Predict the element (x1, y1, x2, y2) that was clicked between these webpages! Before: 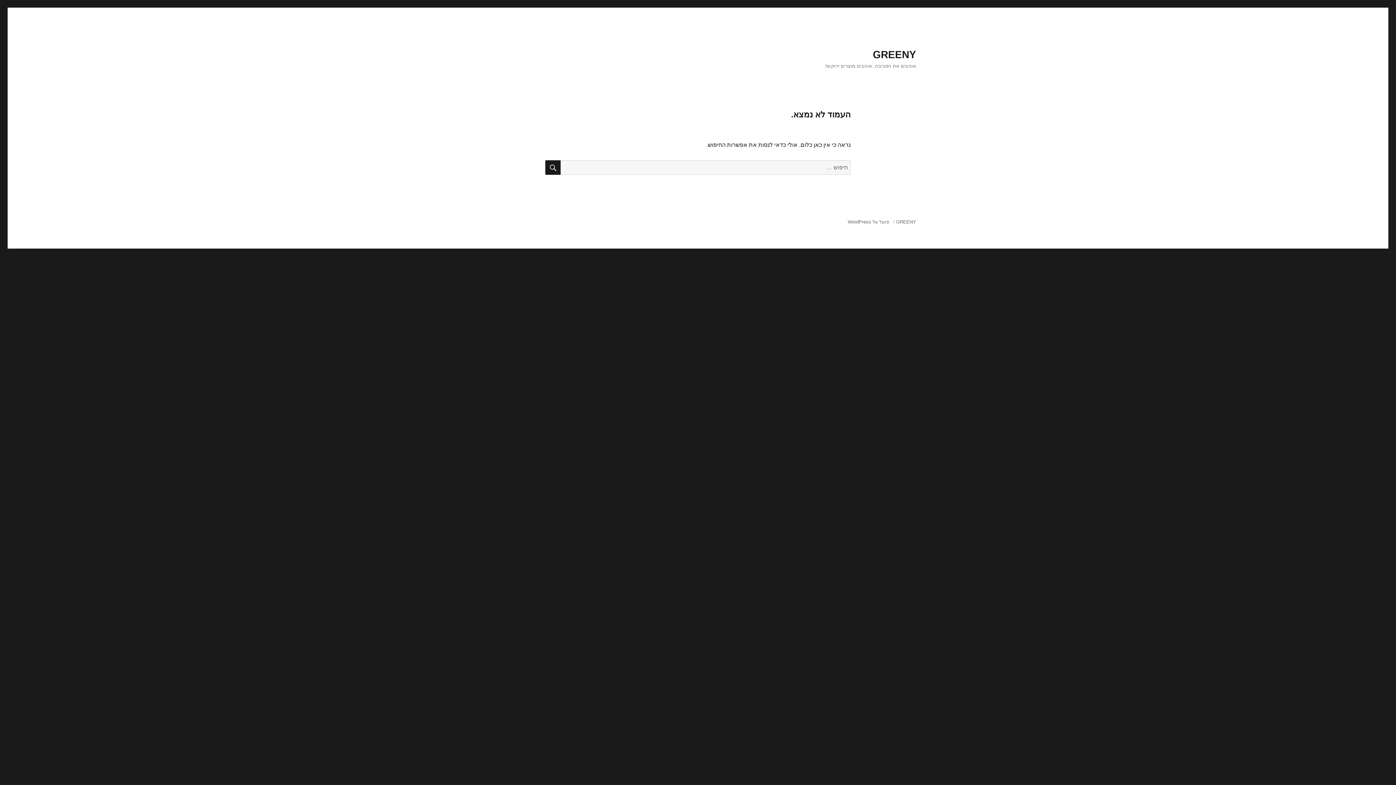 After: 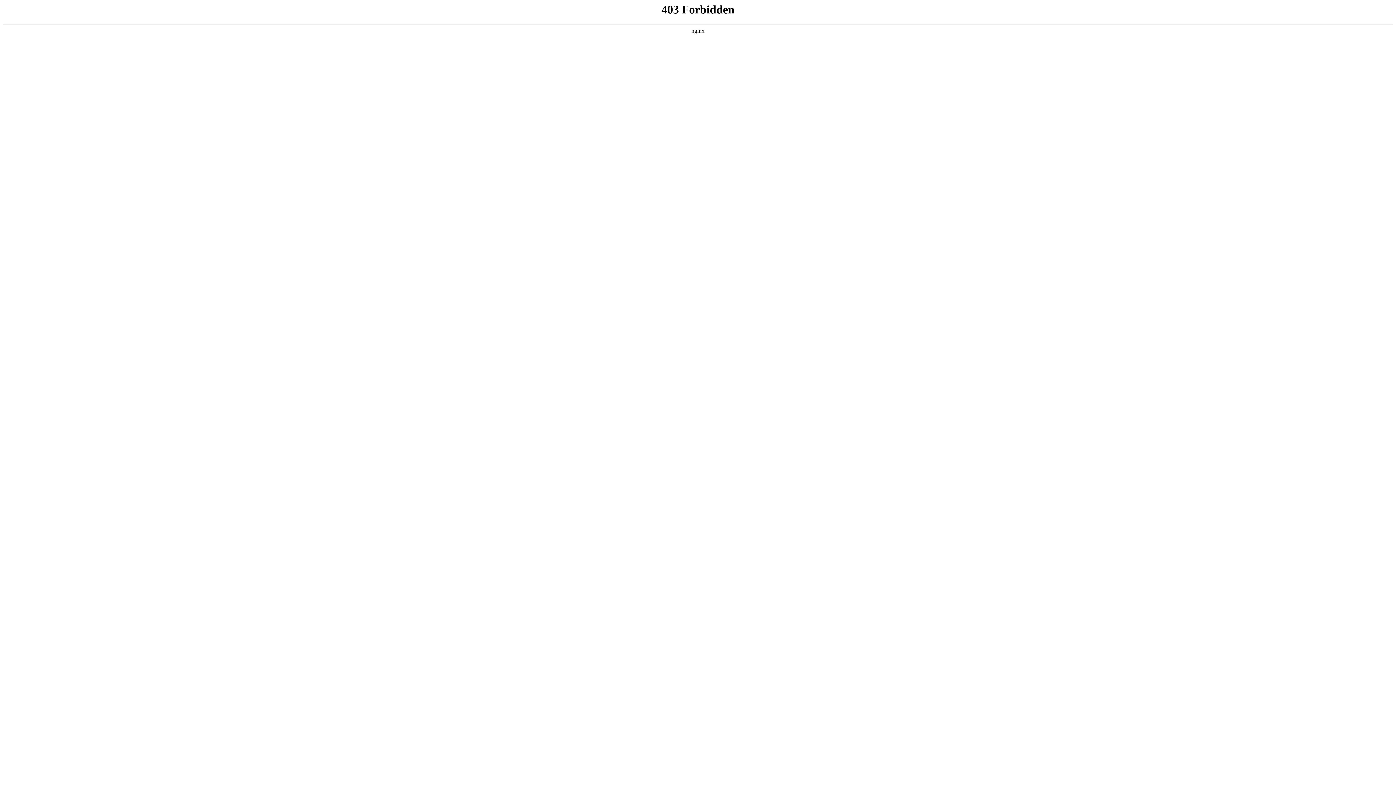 Action: label: פועל על WordPress bbox: (848, 219, 889, 224)